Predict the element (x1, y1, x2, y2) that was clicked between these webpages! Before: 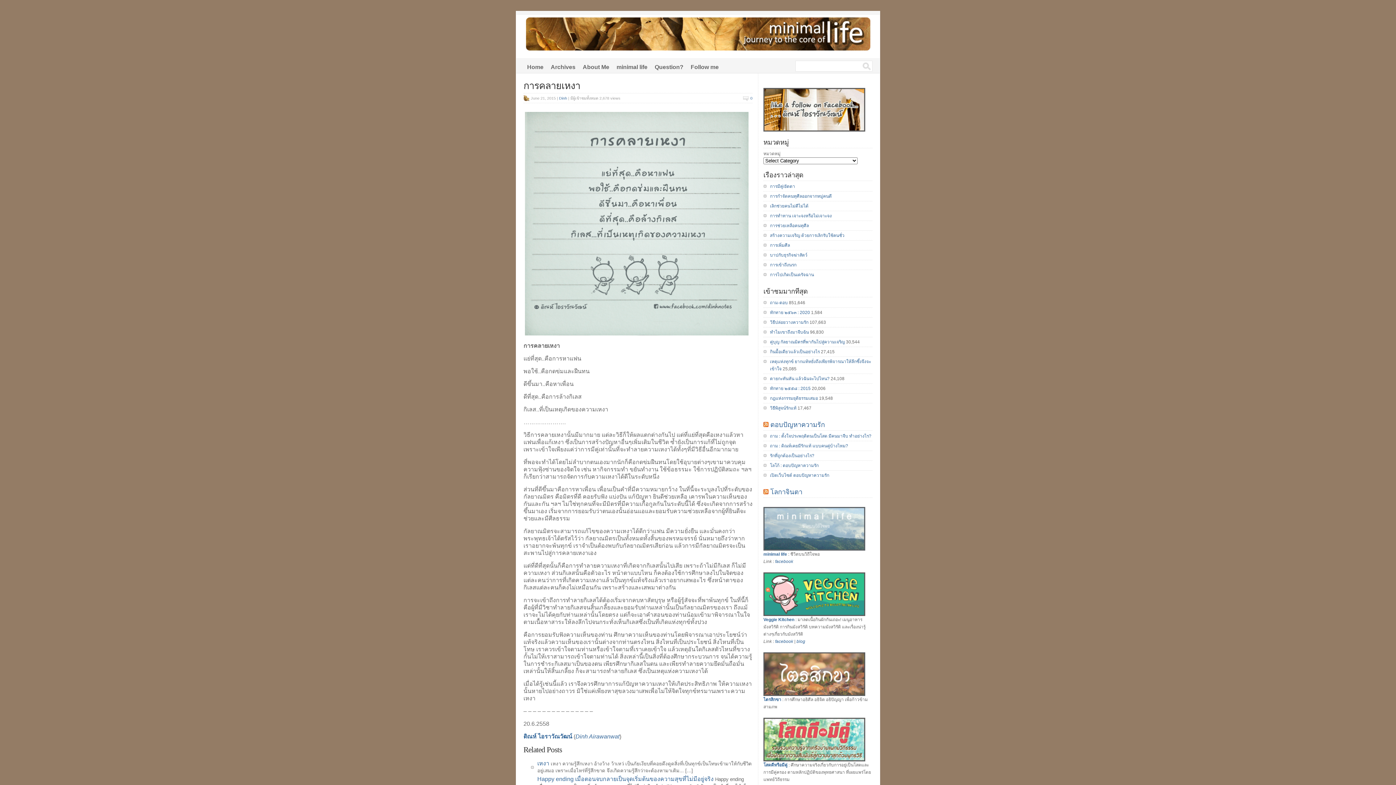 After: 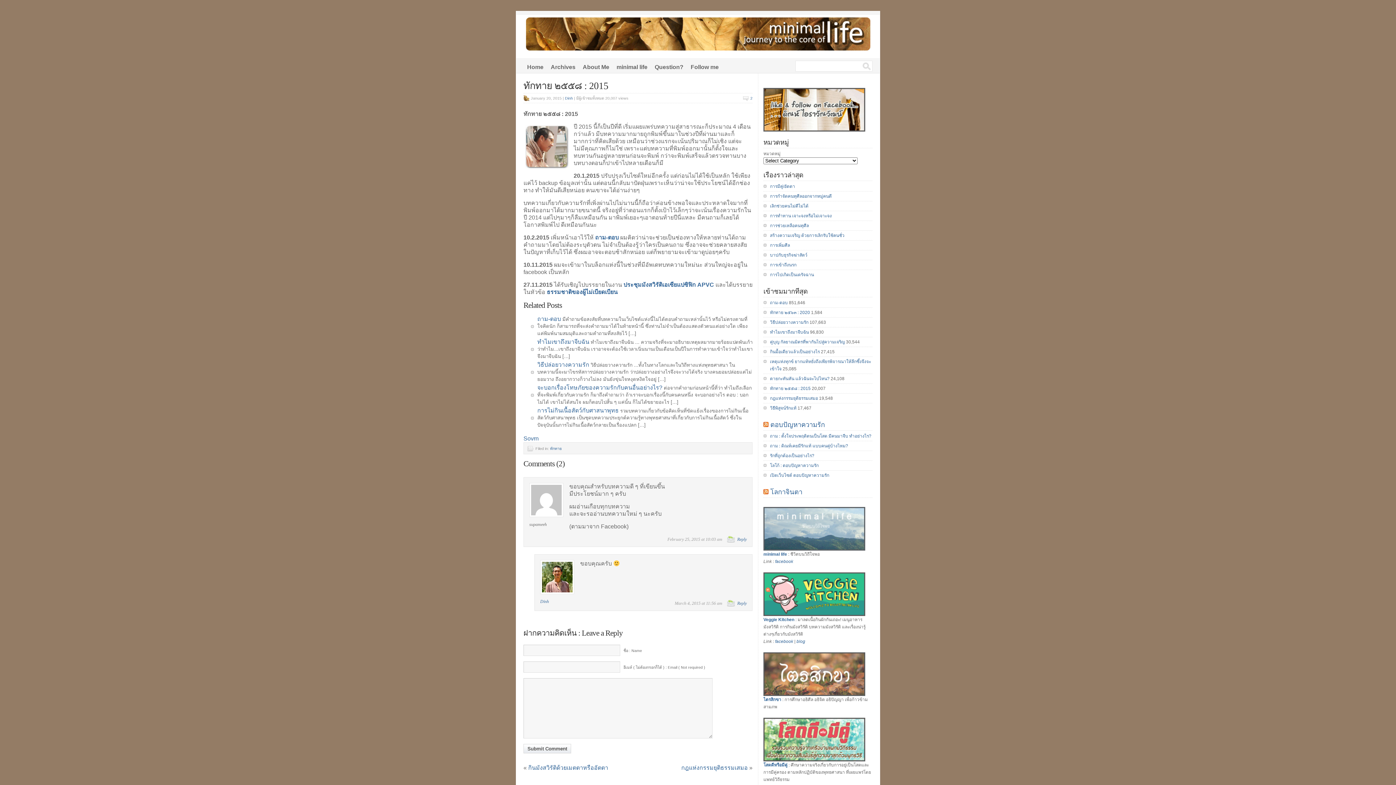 Action: bbox: (770, 386, 810, 391) label: ทักทาย ๒๕๕๘ : 2015